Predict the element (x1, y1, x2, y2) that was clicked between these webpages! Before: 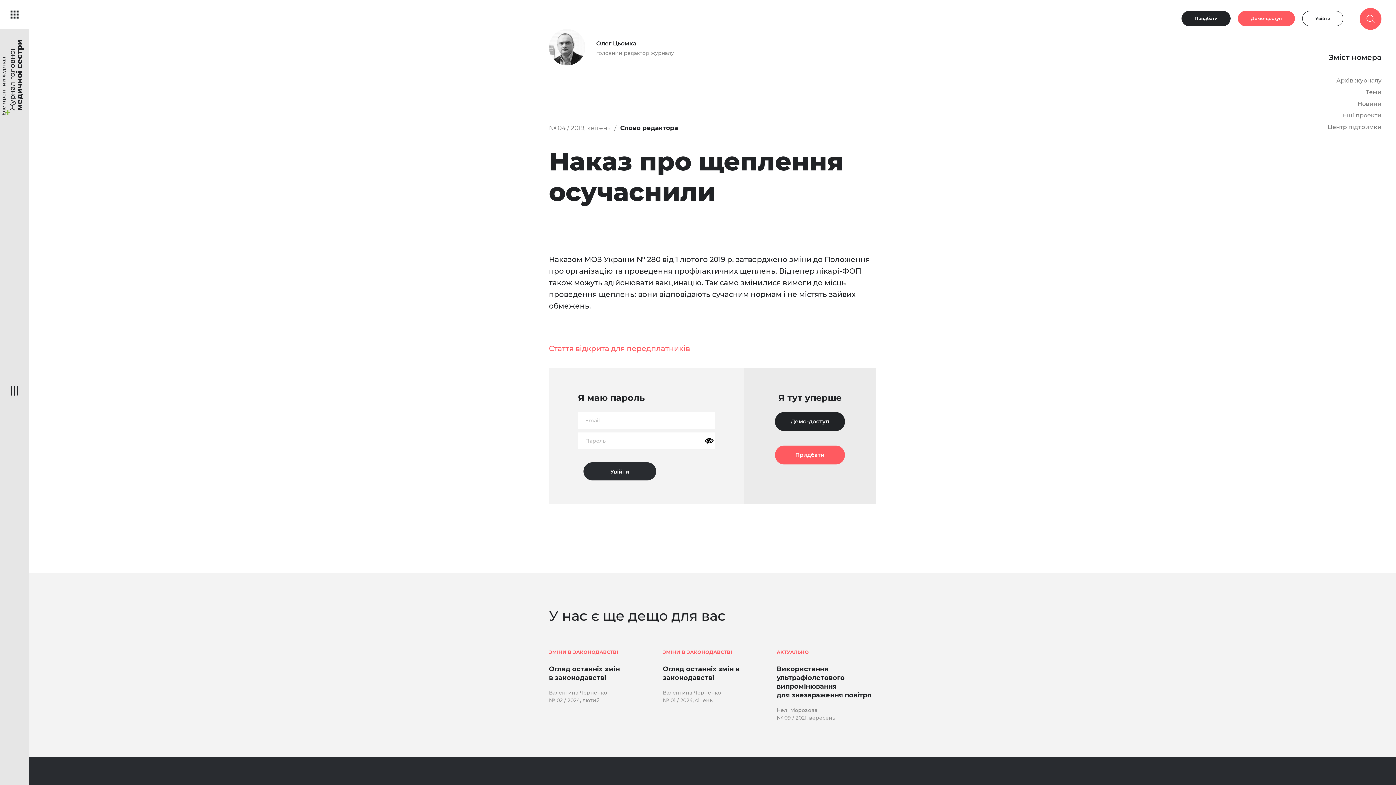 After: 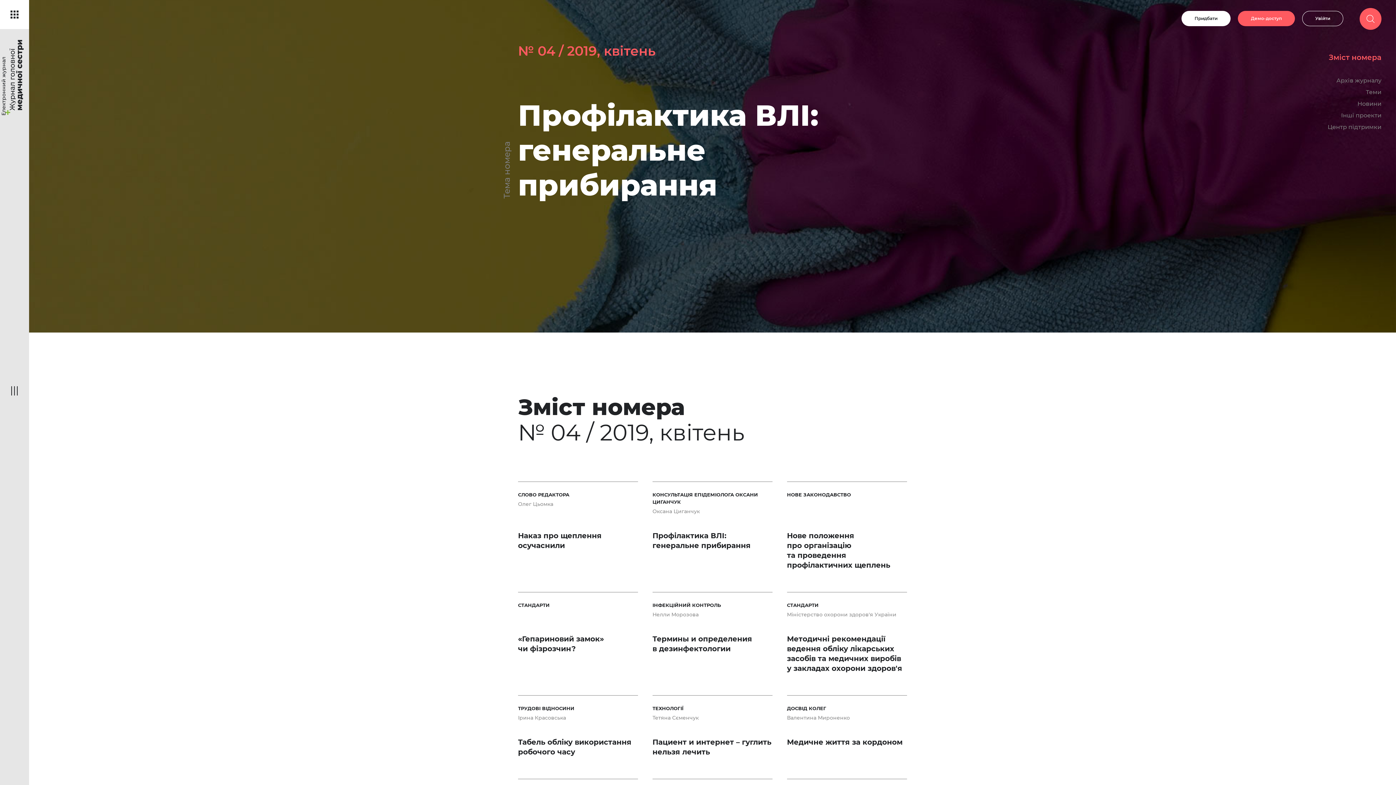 Action: bbox: (549, 124, 610, 131) label: № 04 / 2019, квітень